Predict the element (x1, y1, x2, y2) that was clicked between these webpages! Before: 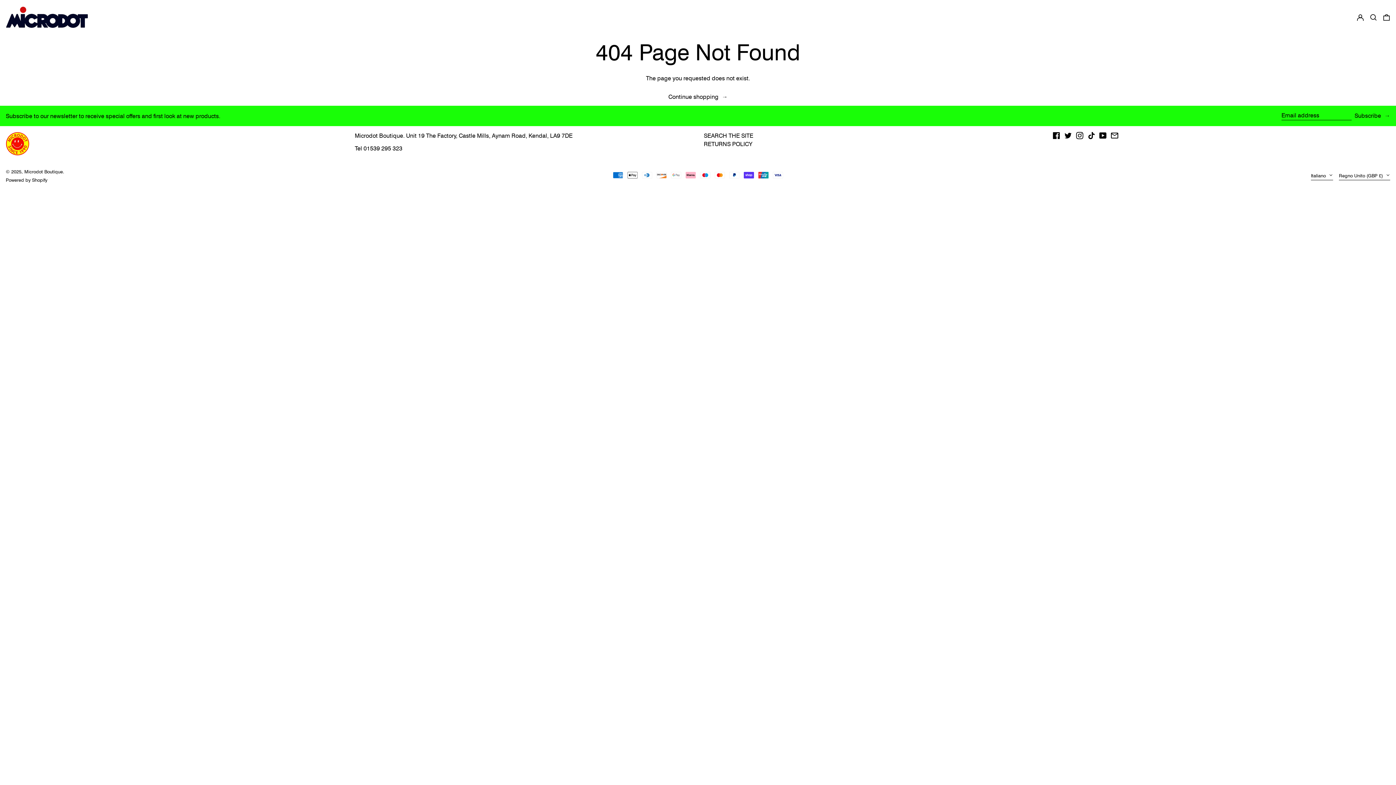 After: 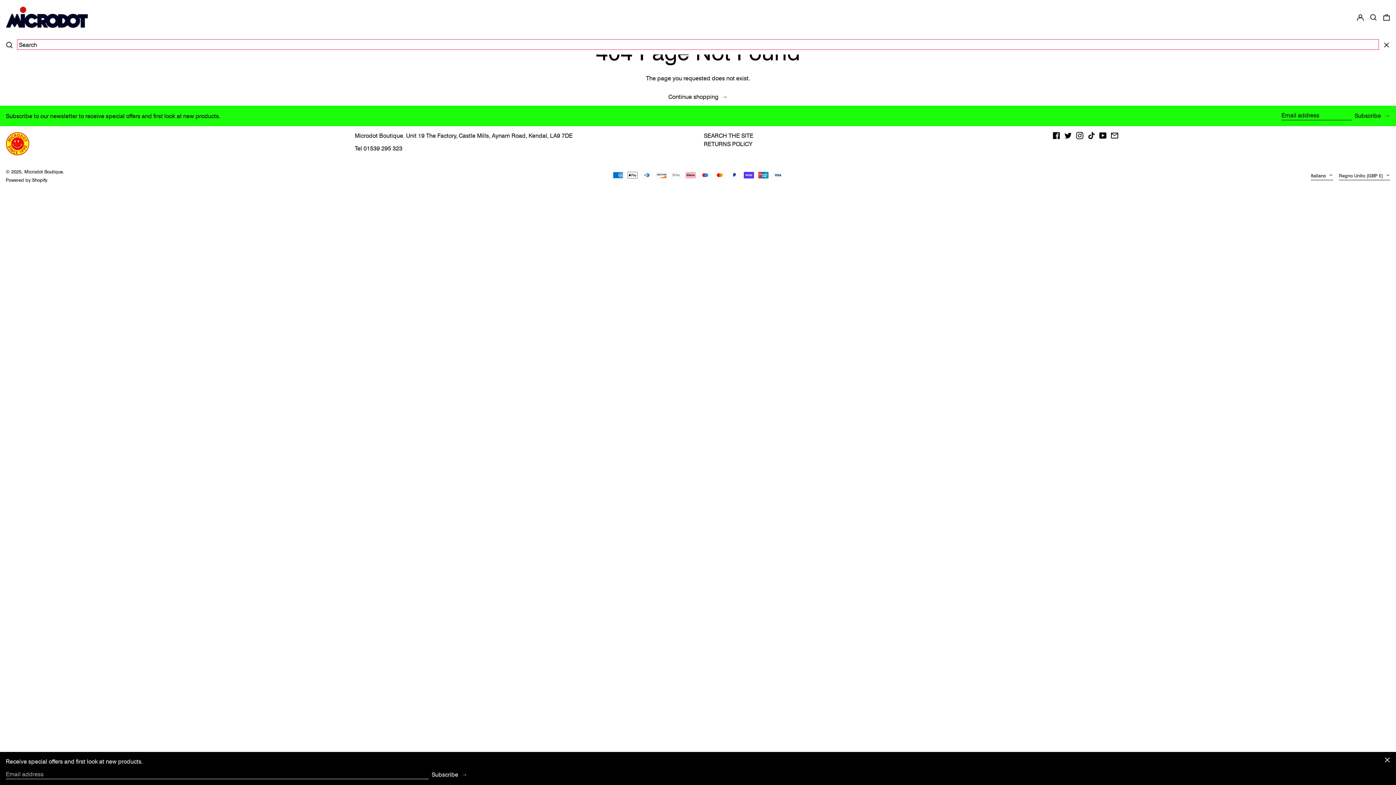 Action: bbox: (1370, 2, 1377, 31) label: Search